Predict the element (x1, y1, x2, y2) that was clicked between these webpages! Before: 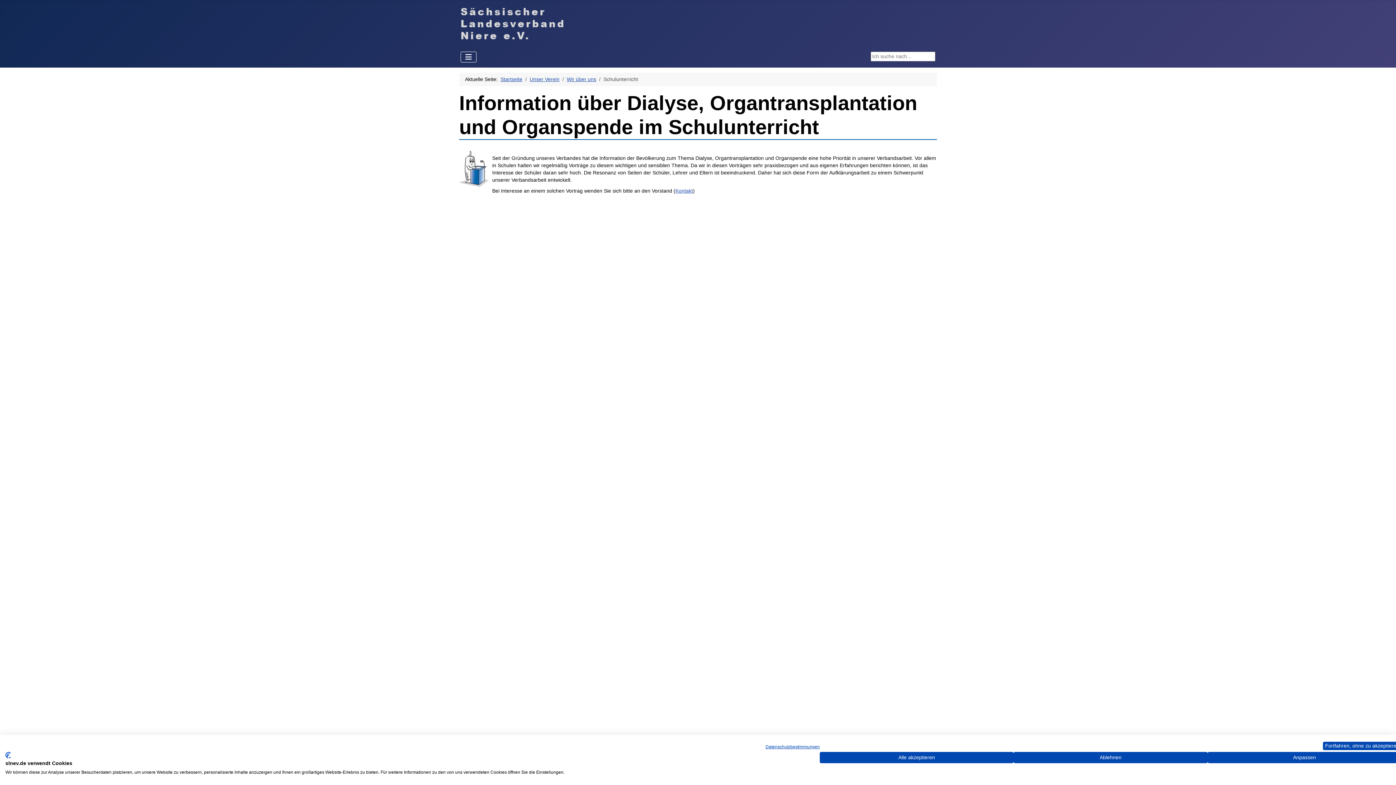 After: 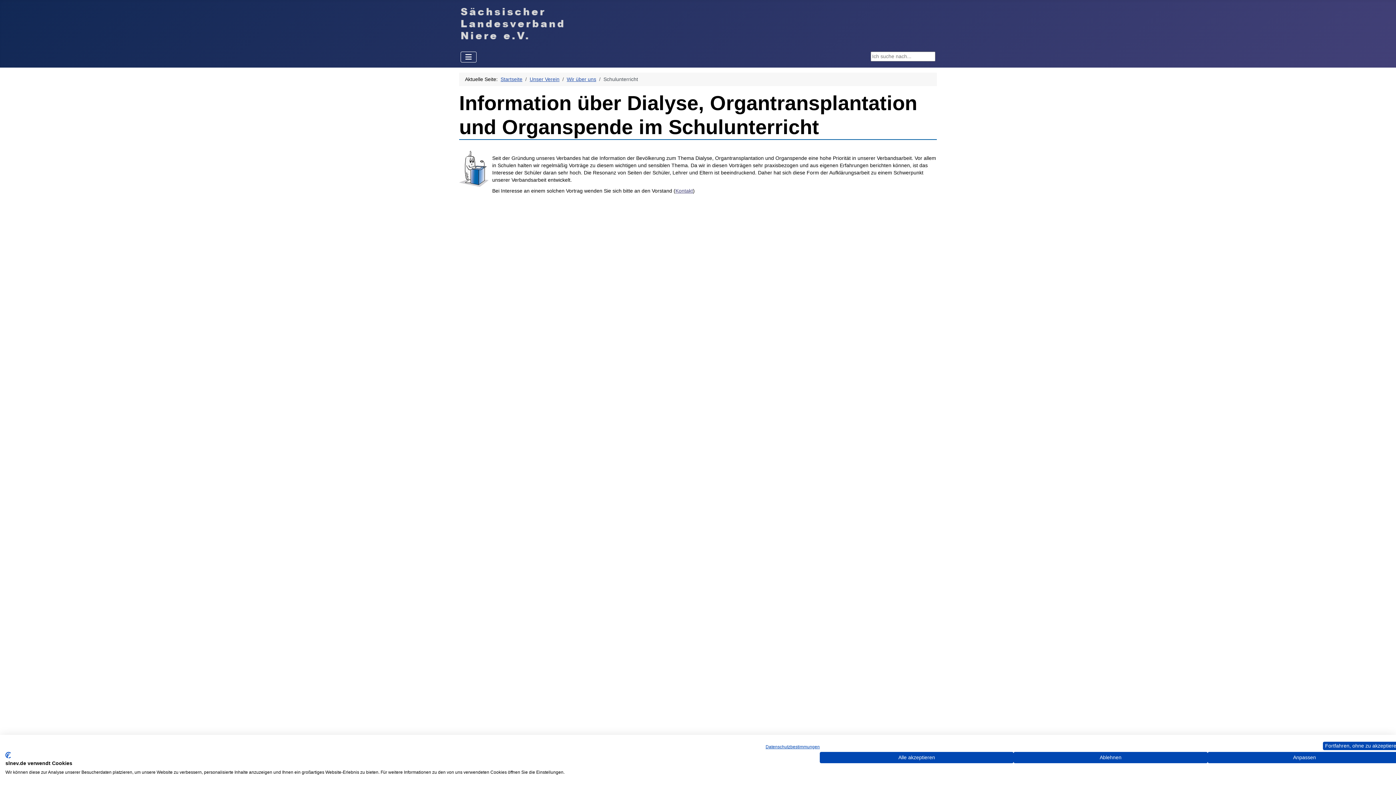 Action: label: Kontakt bbox: (675, 188, 693, 193)